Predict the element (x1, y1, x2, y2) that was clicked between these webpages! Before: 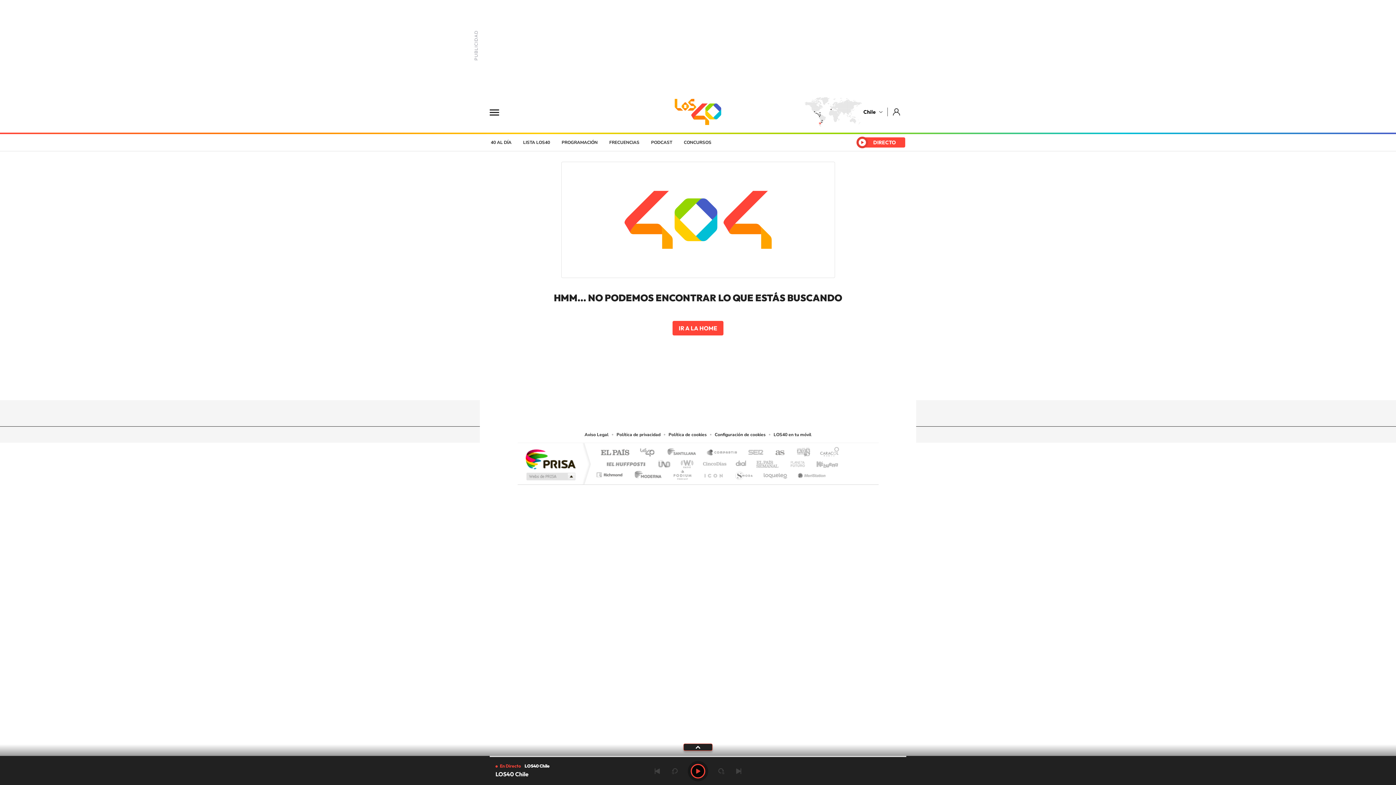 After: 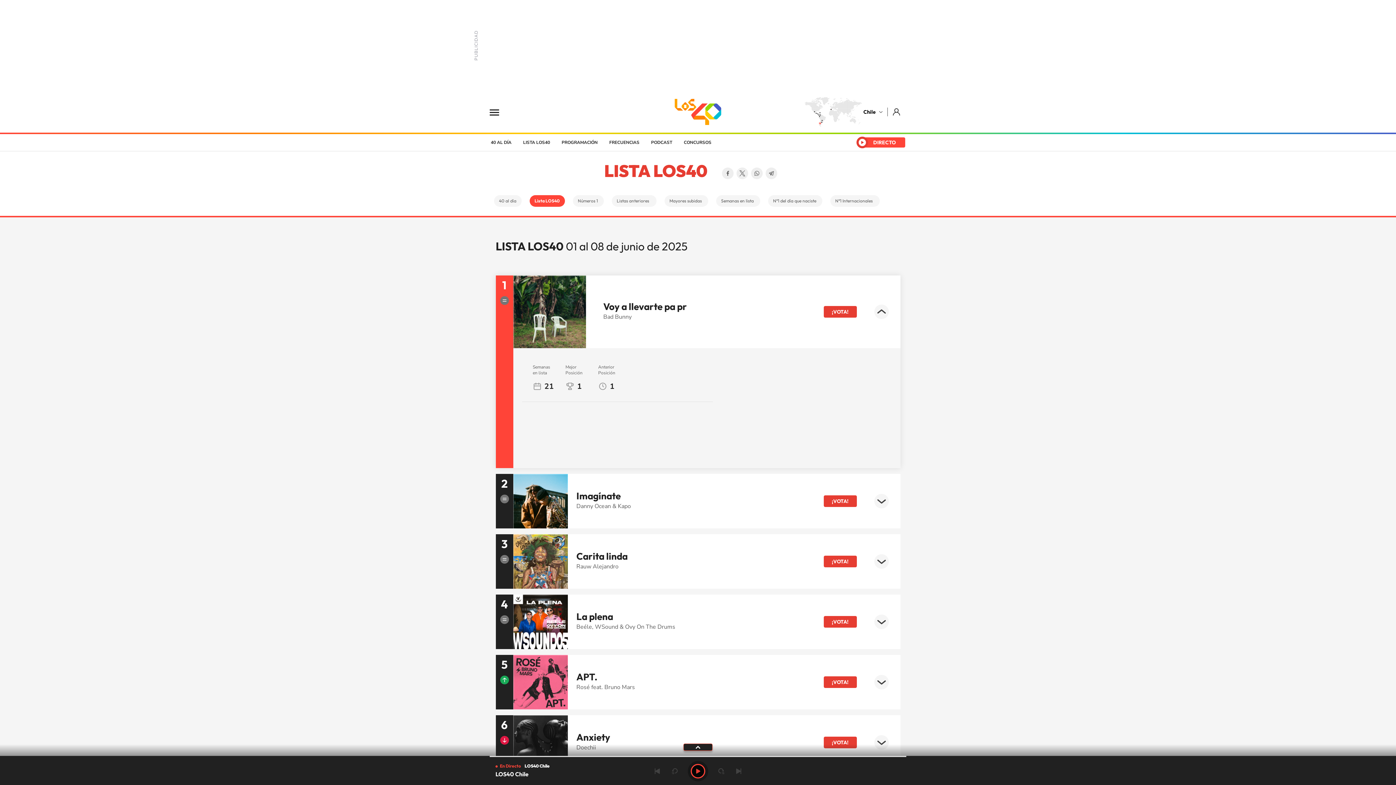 Action: label: LISTA LOS40 bbox: (517, 134, 556, 150)